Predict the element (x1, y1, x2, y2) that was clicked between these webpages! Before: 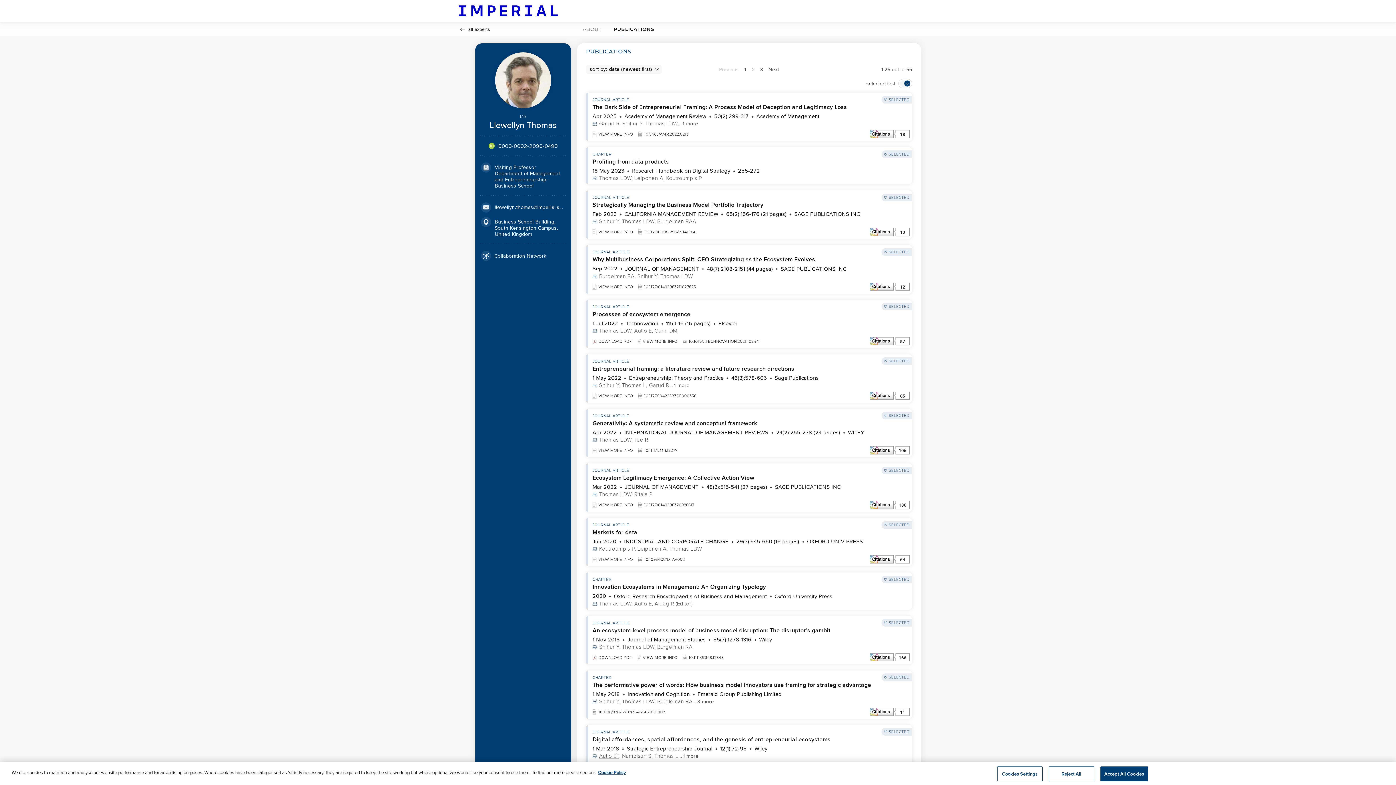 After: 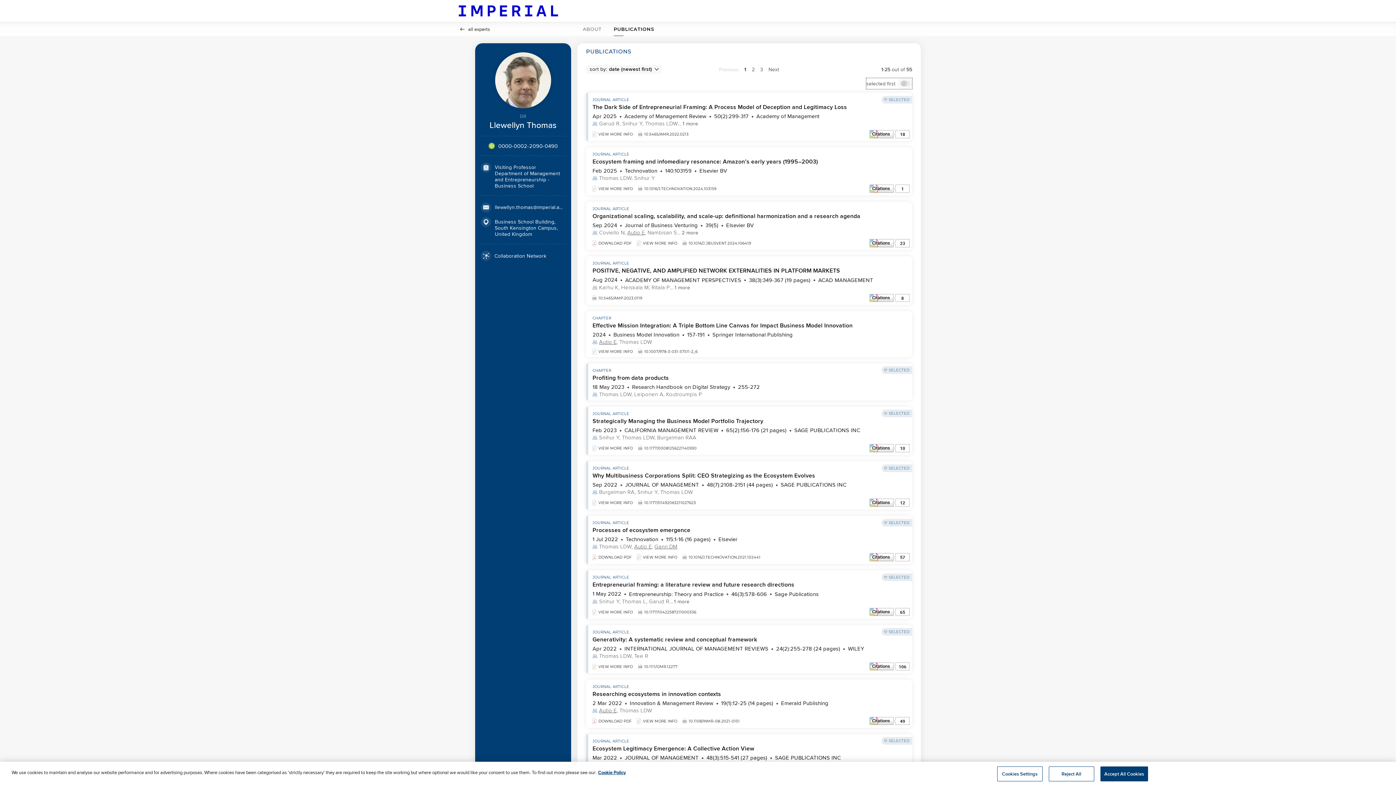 Action: bbox: (866, 78, 912, 89) label: selected first